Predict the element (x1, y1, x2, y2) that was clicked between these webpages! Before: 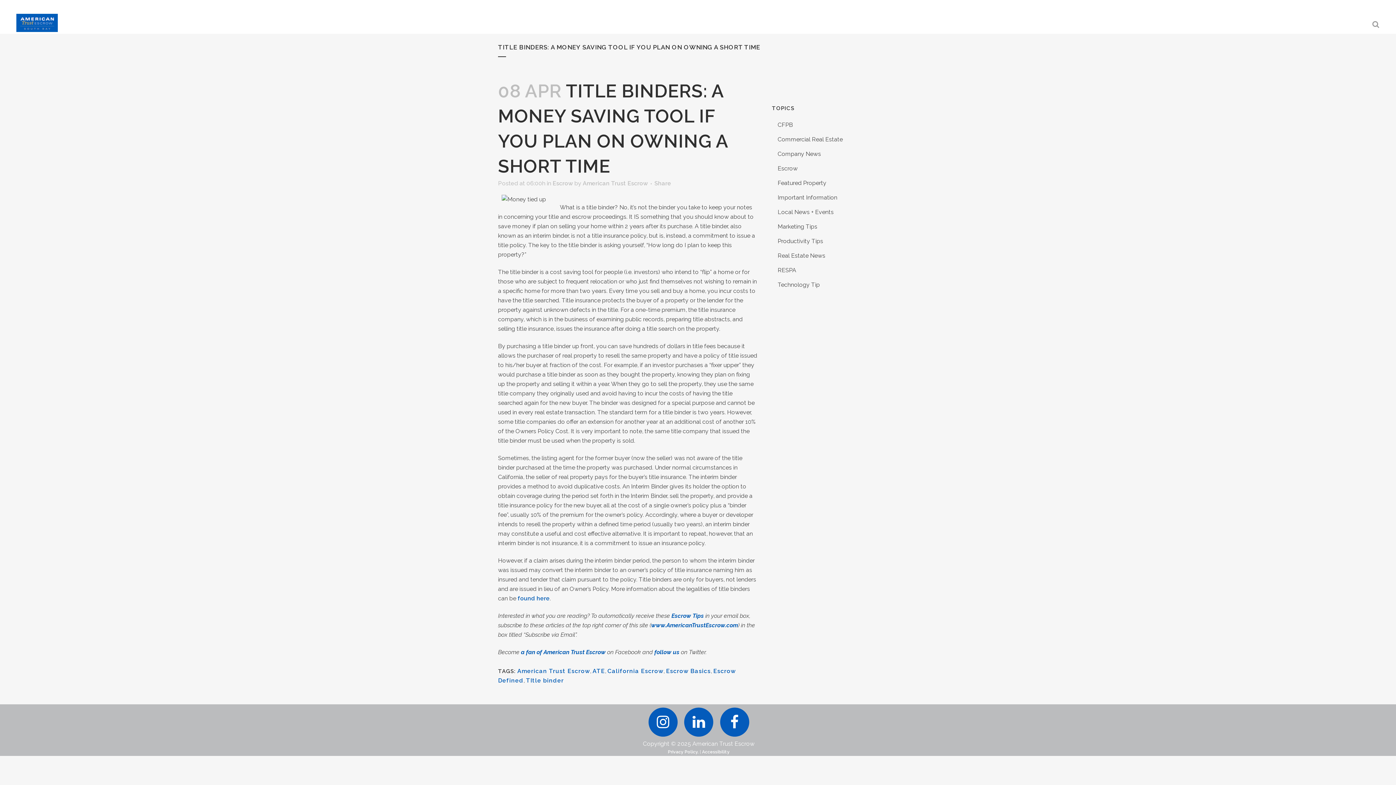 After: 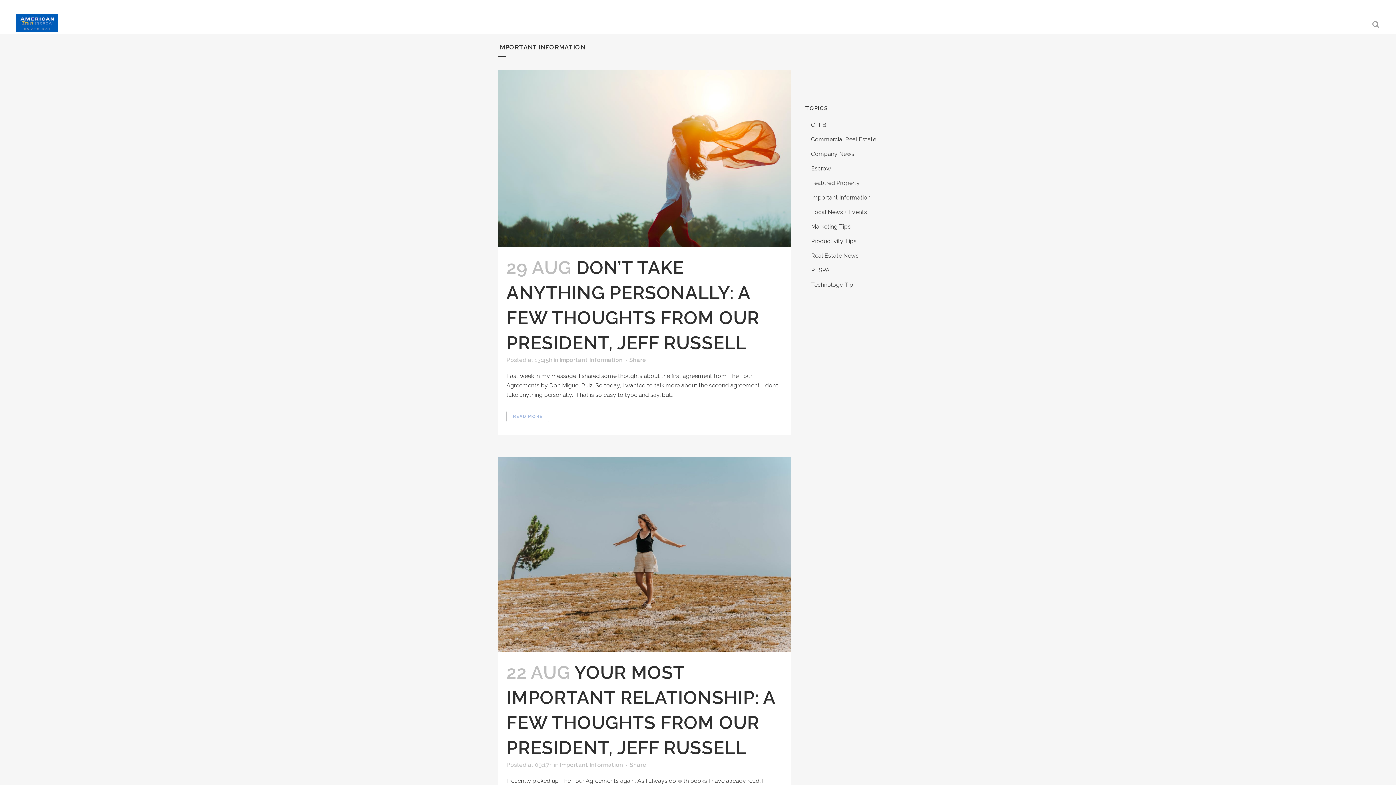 Action: label: Important Information bbox: (777, 194, 837, 201)